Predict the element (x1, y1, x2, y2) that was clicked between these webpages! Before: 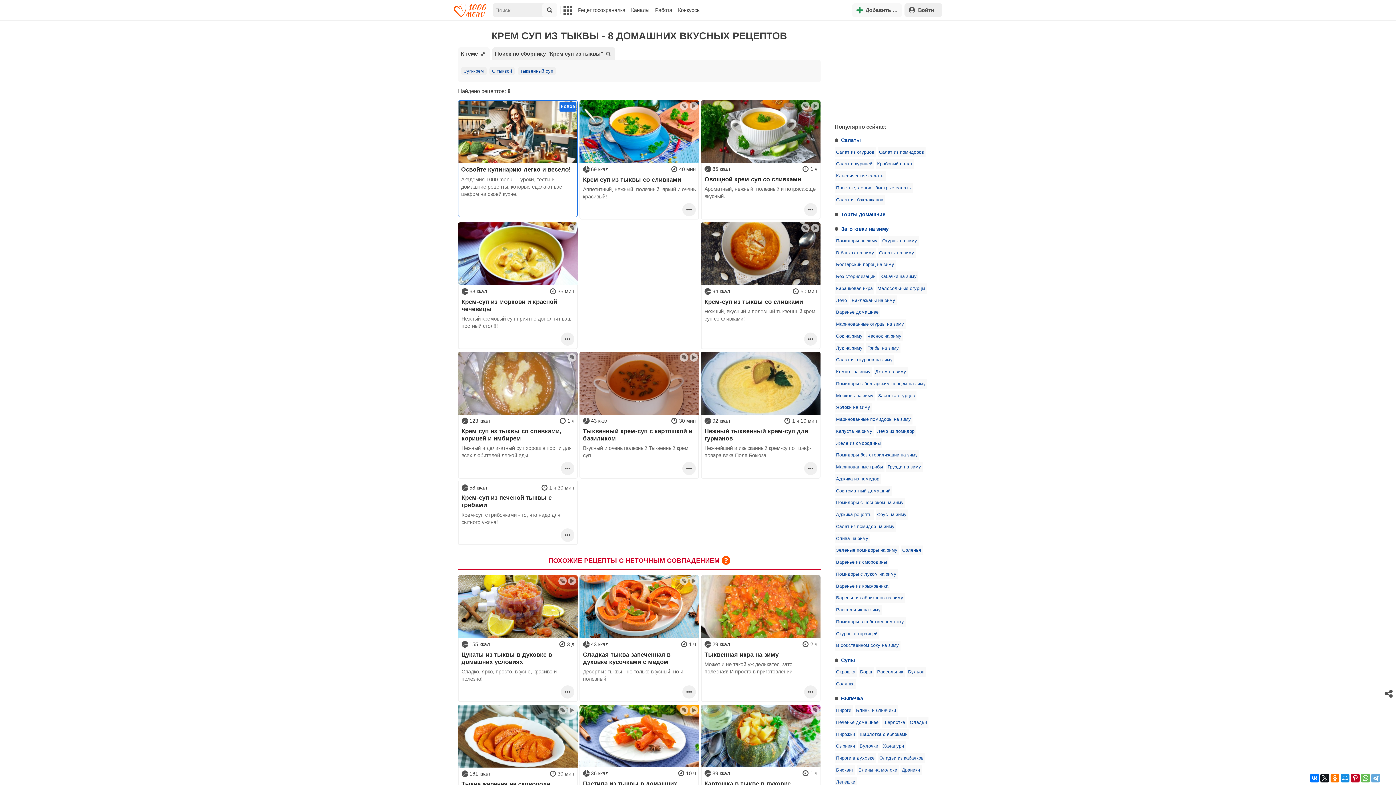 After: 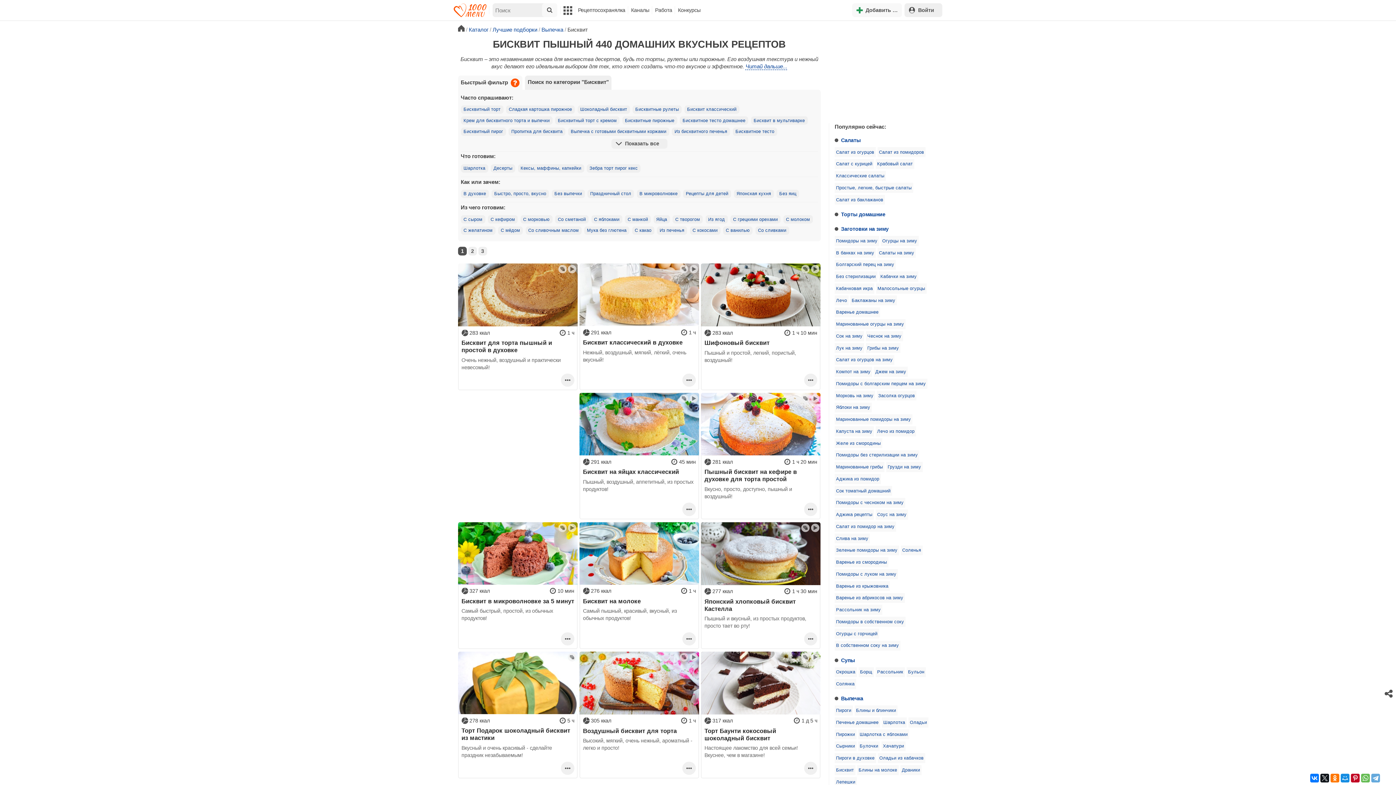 Action: bbox: (834, 765, 855, 775) label: Бисквит